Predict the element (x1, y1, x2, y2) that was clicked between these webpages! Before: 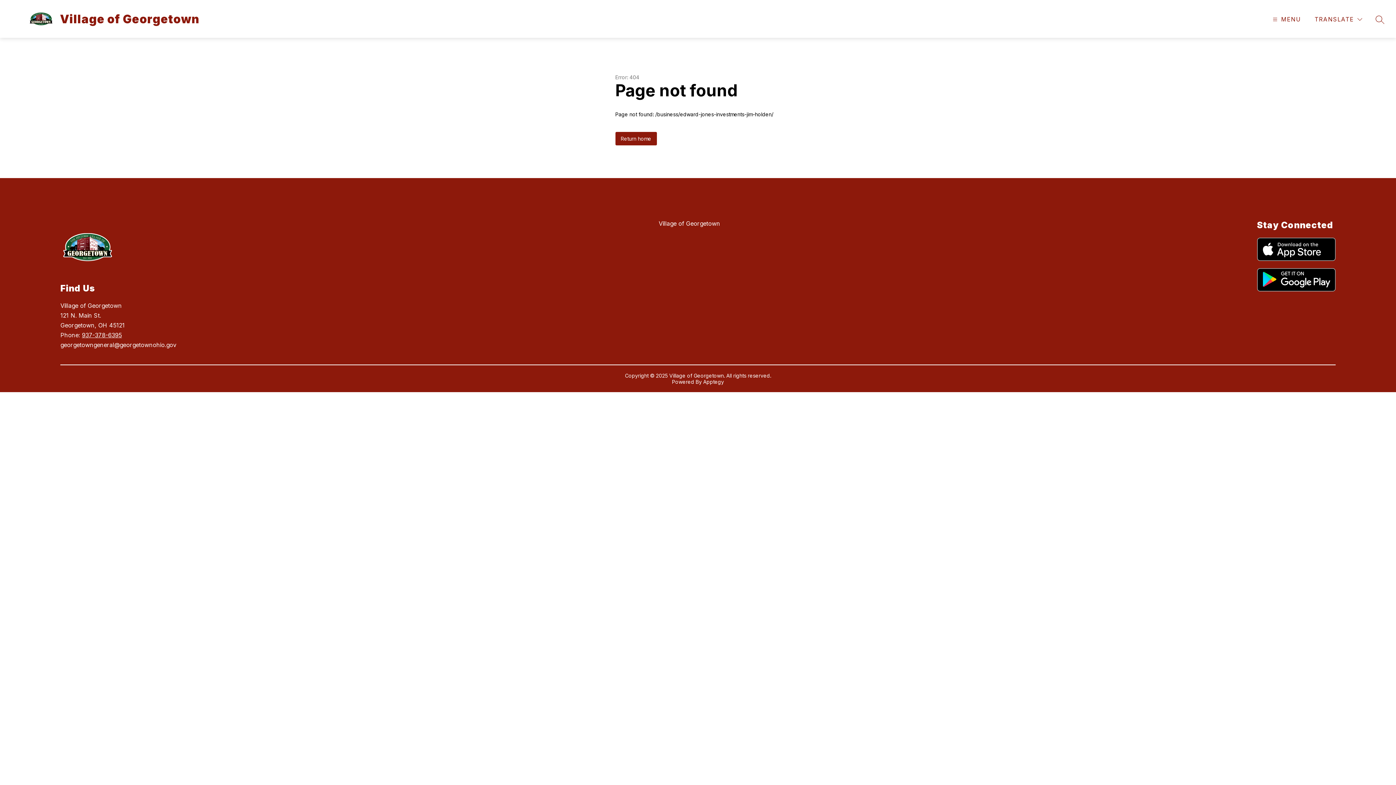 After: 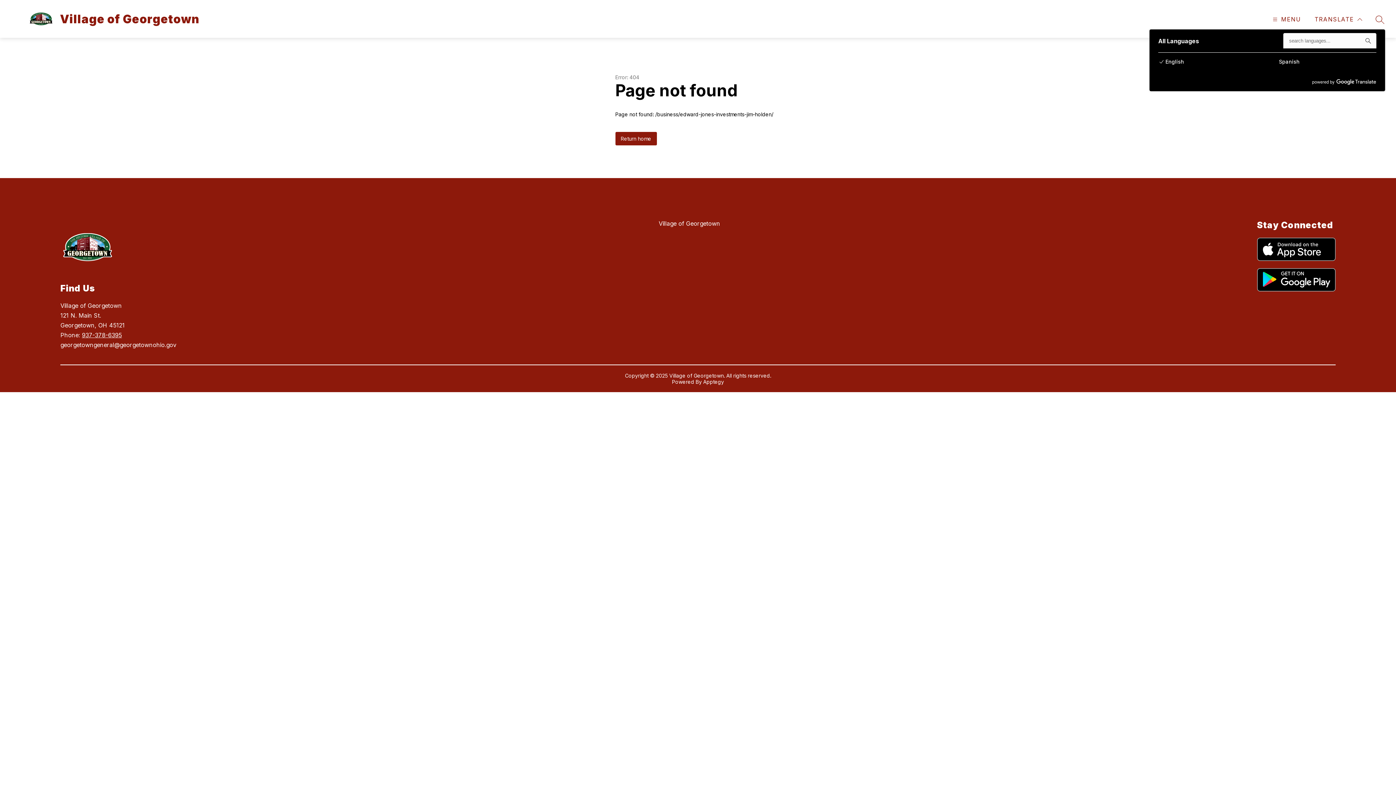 Action: label: Translate Site bbox: (1313, 14, 1364, 24)